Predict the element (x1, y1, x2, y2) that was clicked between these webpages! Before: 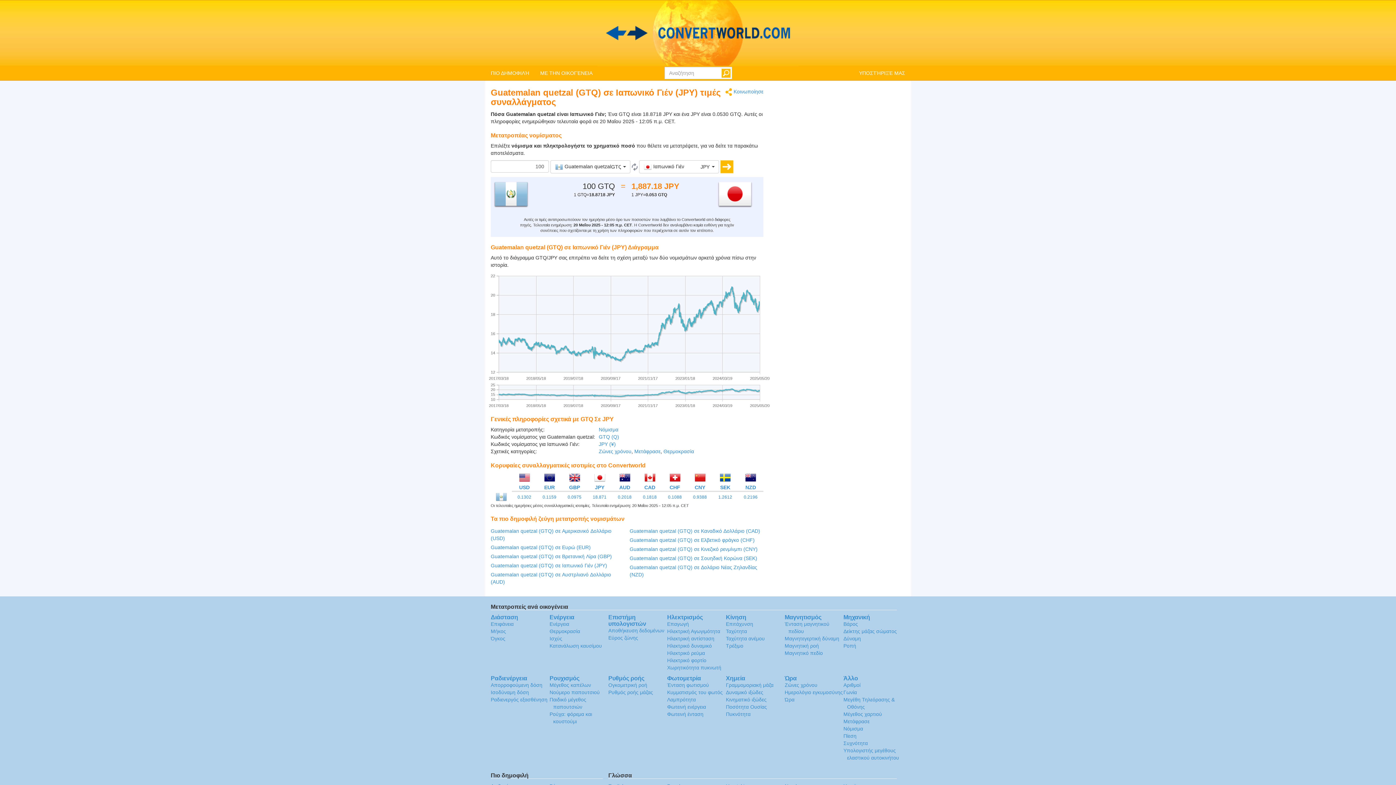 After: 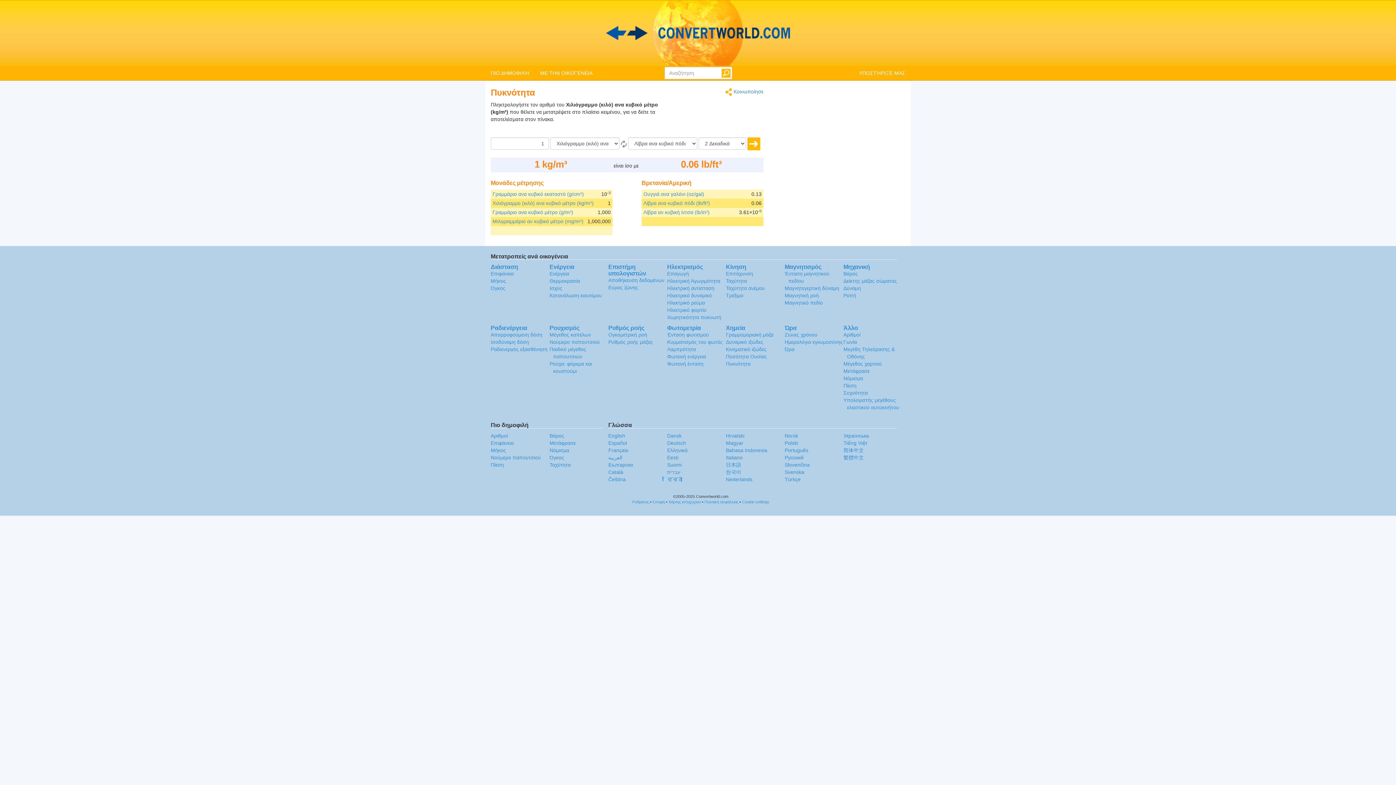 Action: bbox: (726, 711, 750, 717) label: Πυκνότητα